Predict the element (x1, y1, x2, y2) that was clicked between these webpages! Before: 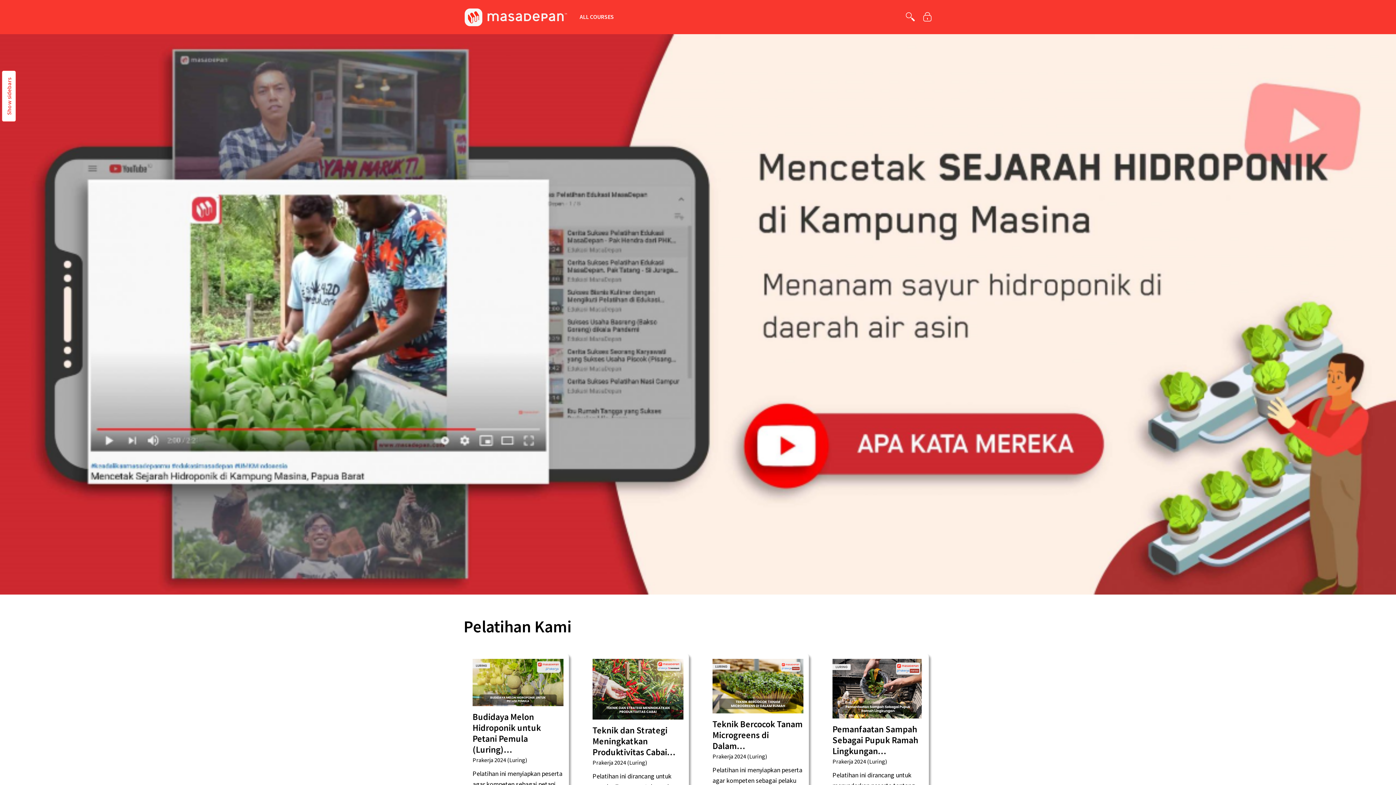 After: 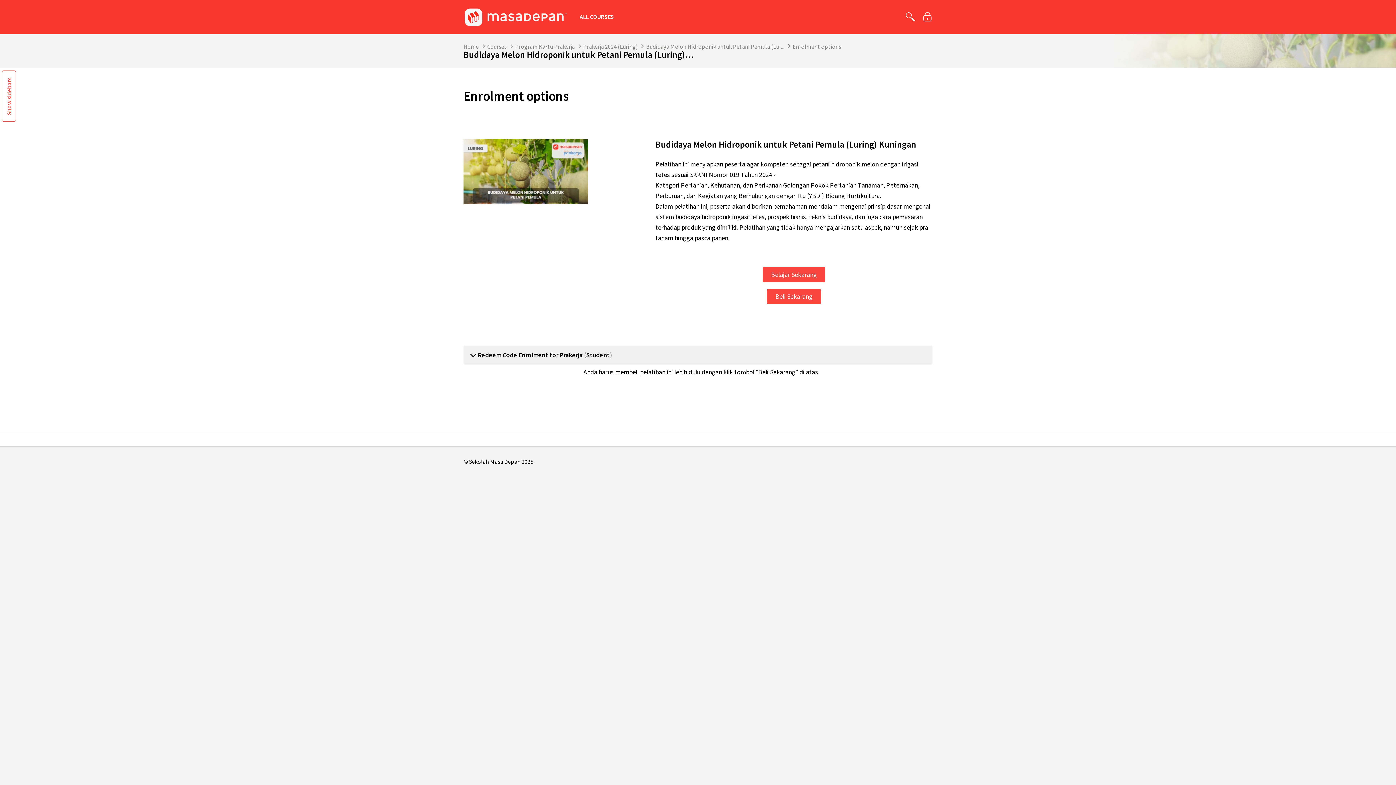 Action: bbox: (472, 678, 563, 686)